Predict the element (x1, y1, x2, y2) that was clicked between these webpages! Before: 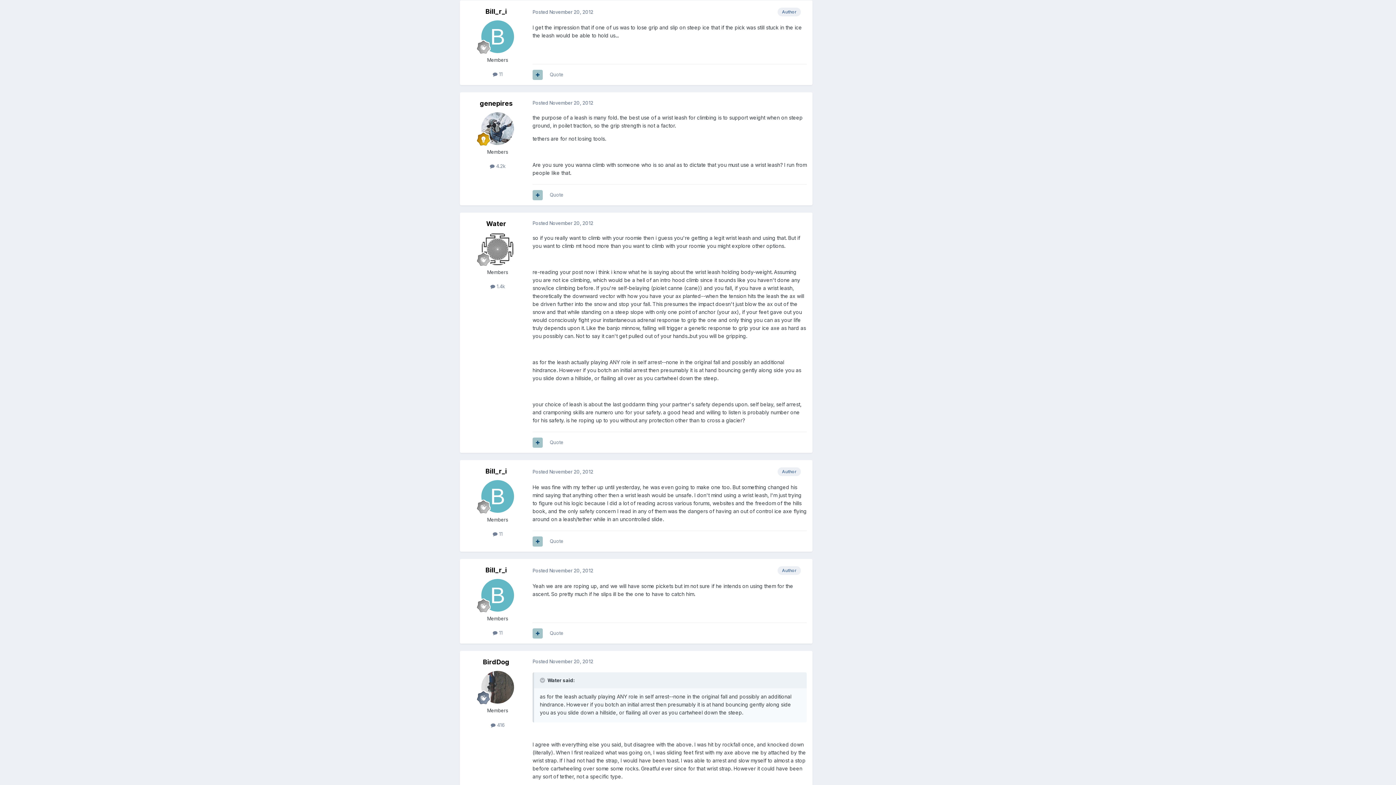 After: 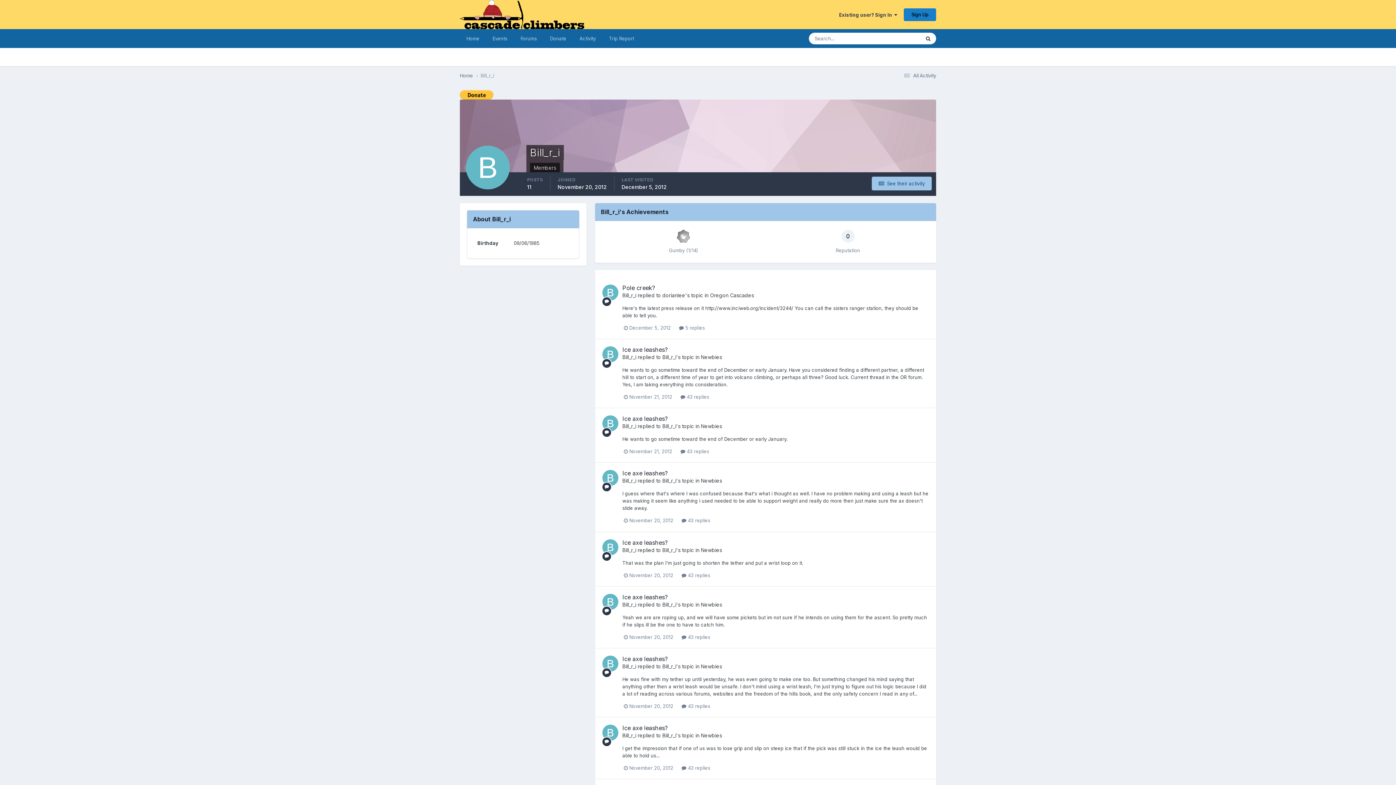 Action: bbox: (485, 467, 507, 475) label: Bill_r_i